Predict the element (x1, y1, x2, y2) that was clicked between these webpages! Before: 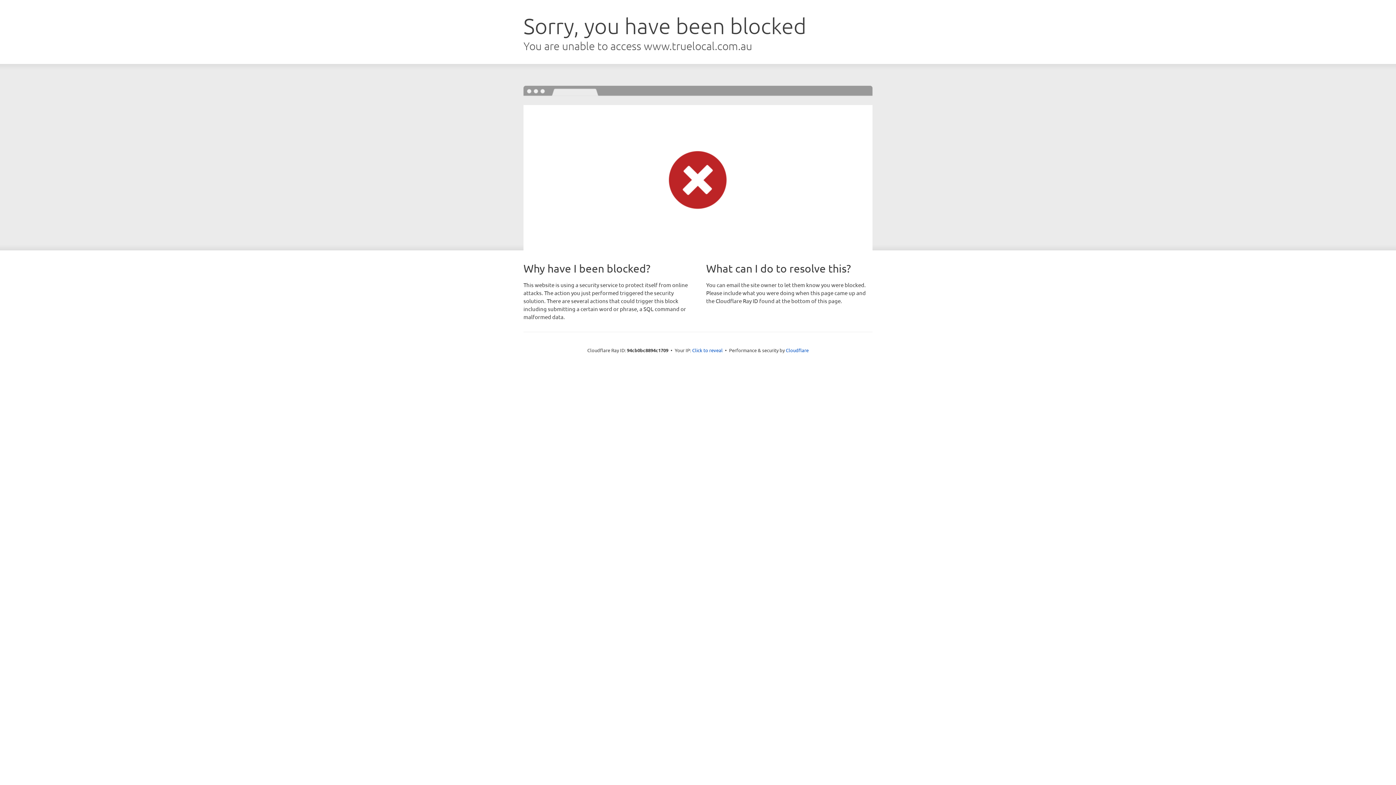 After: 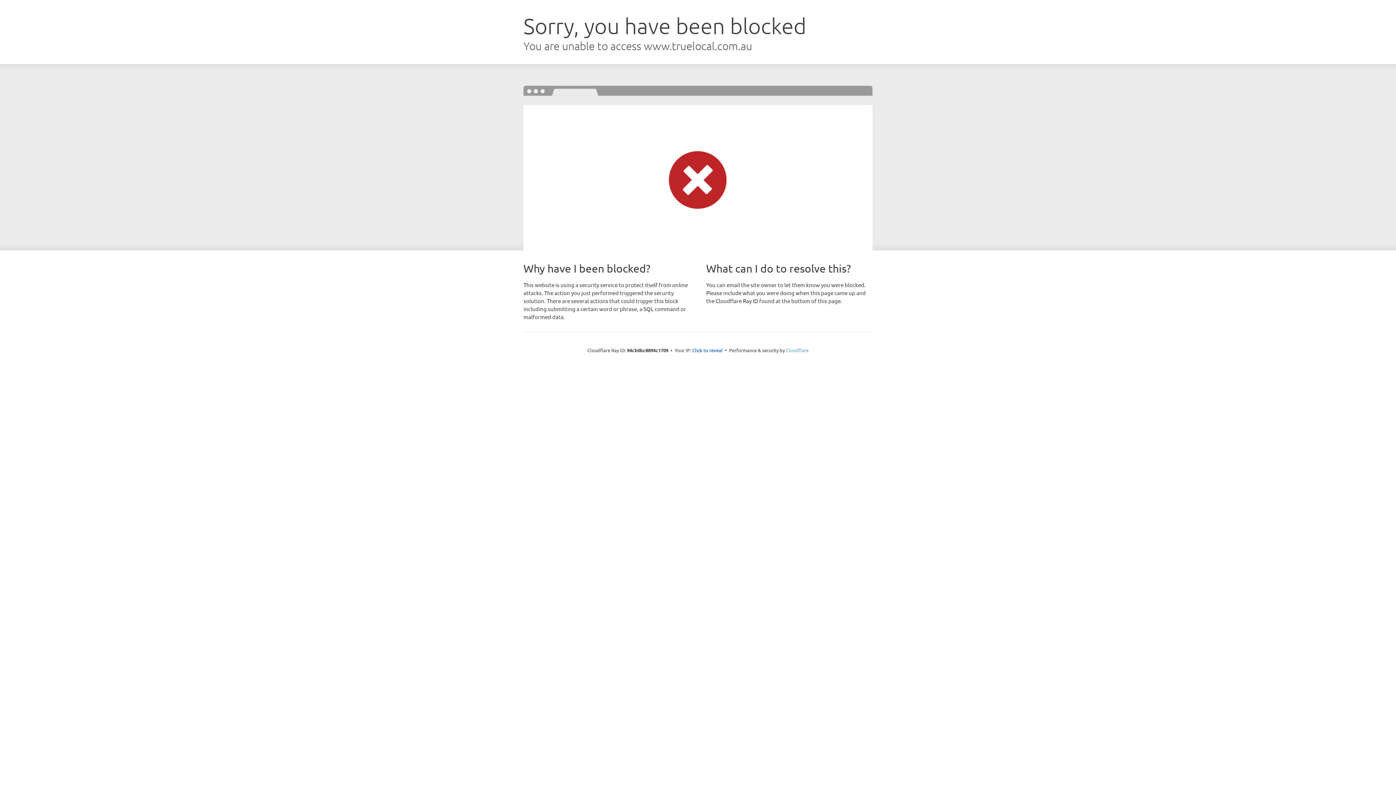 Action: label: Cloudflare bbox: (786, 347, 808, 353)